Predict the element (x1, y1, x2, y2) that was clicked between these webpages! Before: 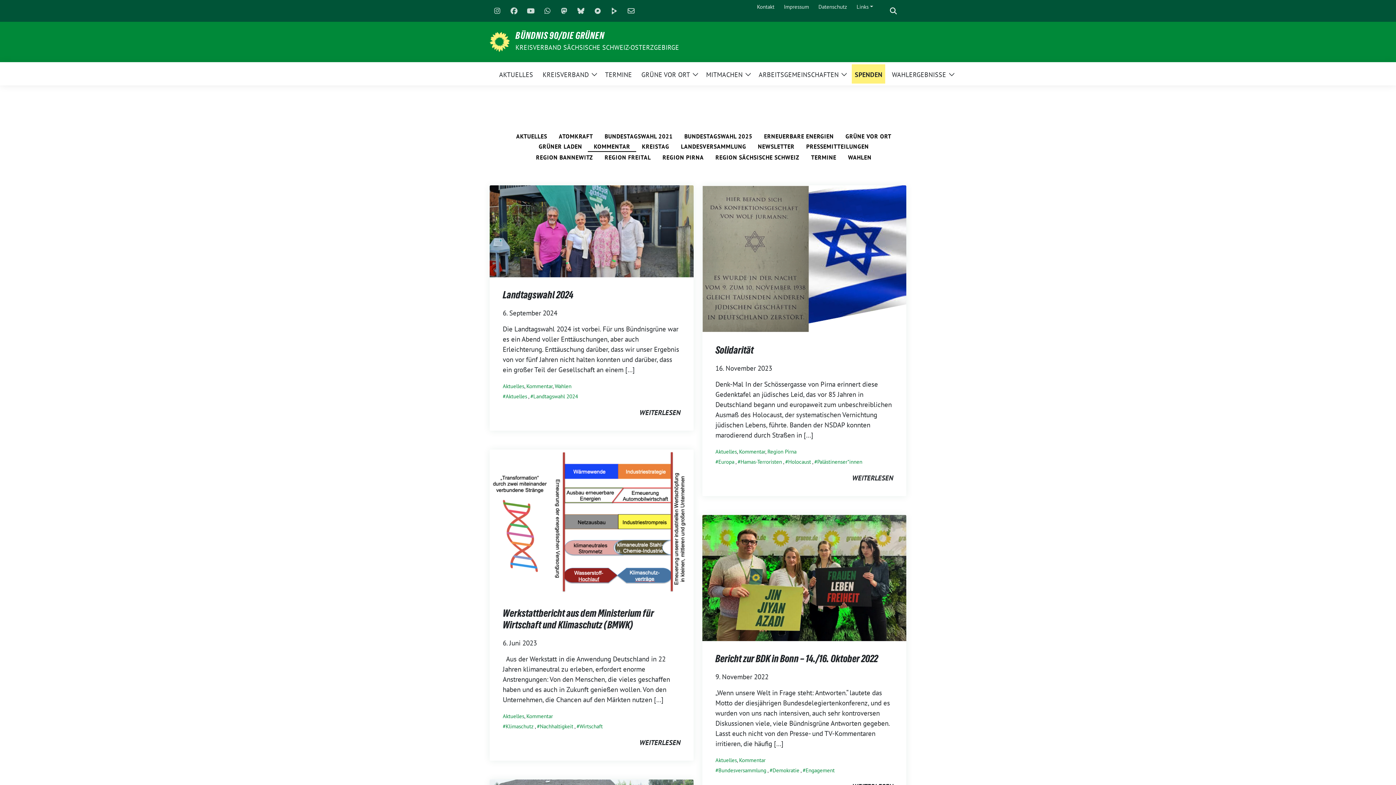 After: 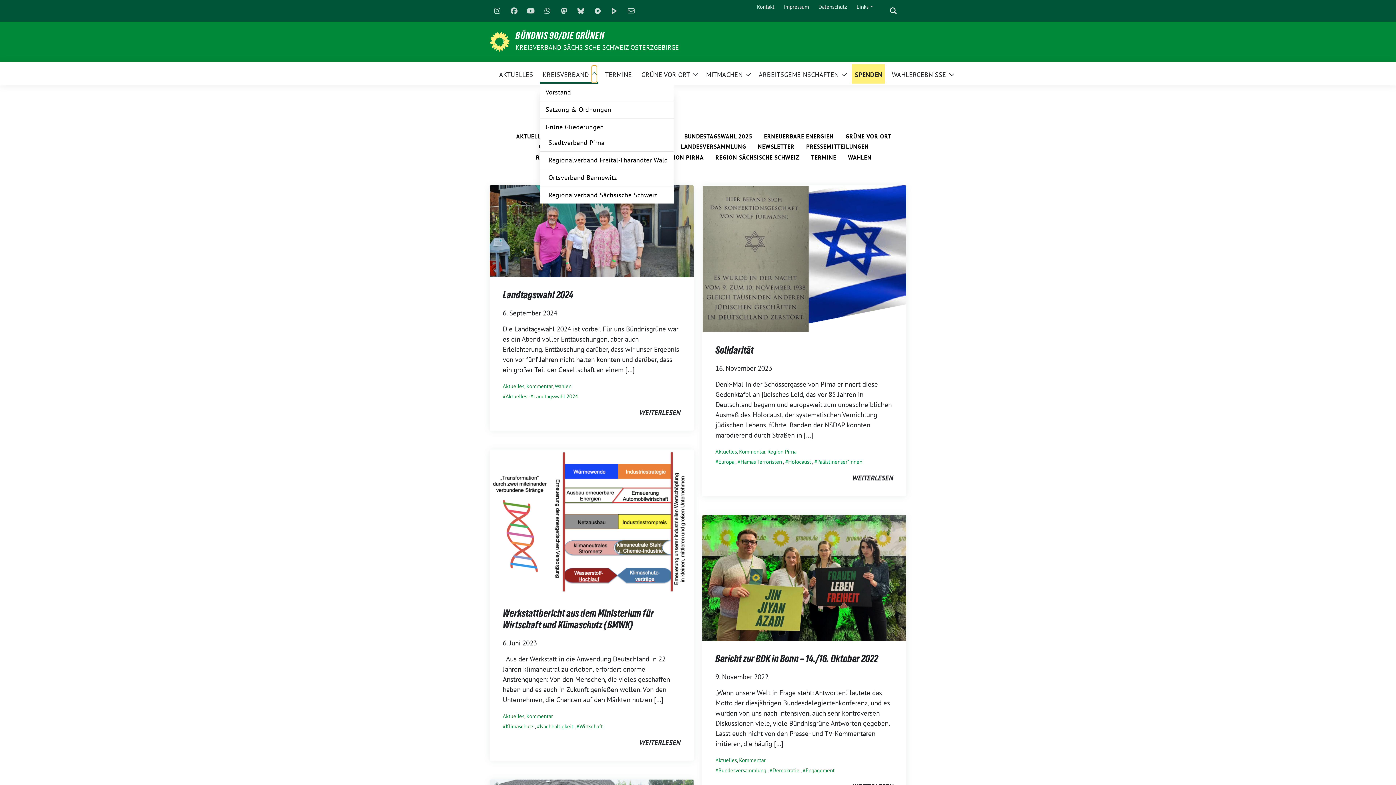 Action: bbox: (592, 65, 597, 82) label: Zeige Untermenü